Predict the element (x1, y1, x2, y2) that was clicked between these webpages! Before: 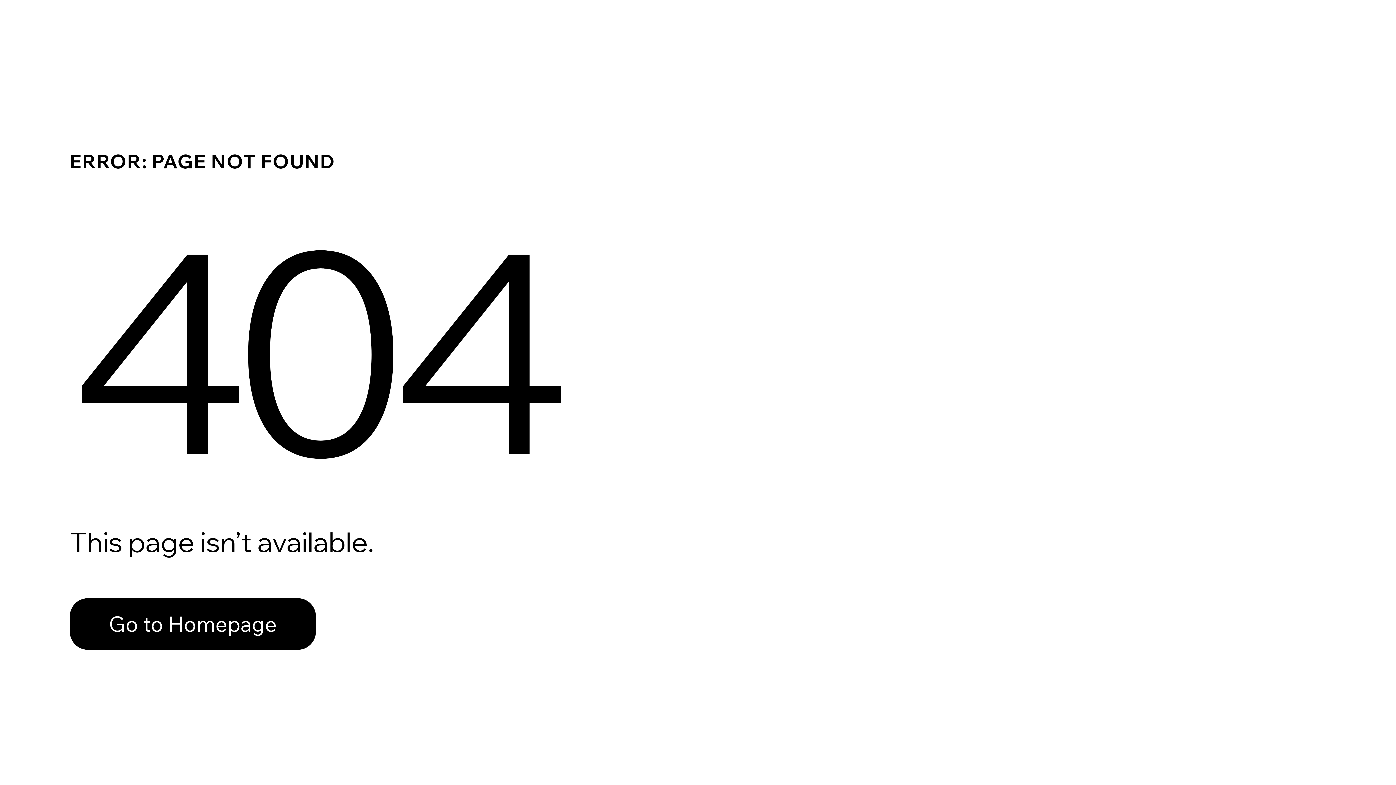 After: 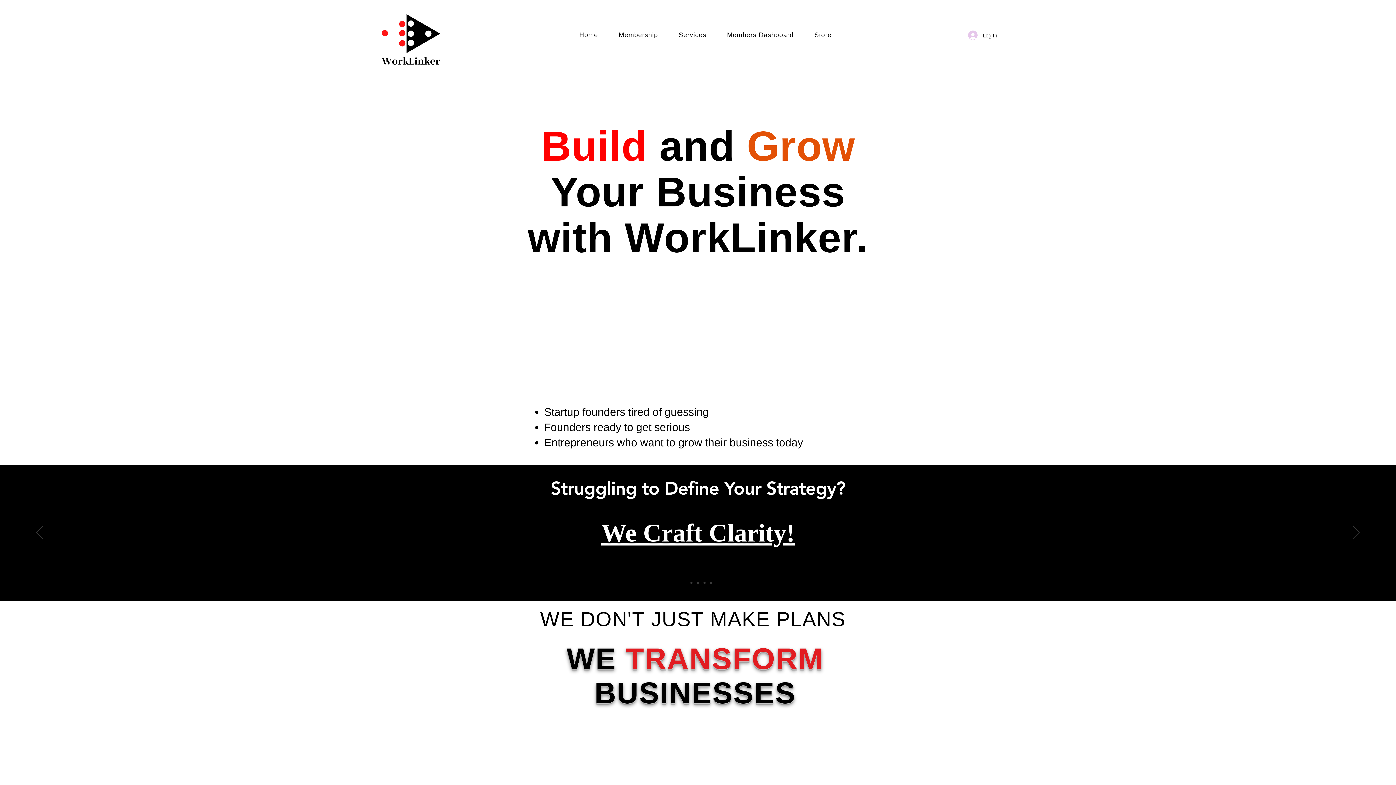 Action: label: Go to Homepage bbox: (69, 582, 768, 659)